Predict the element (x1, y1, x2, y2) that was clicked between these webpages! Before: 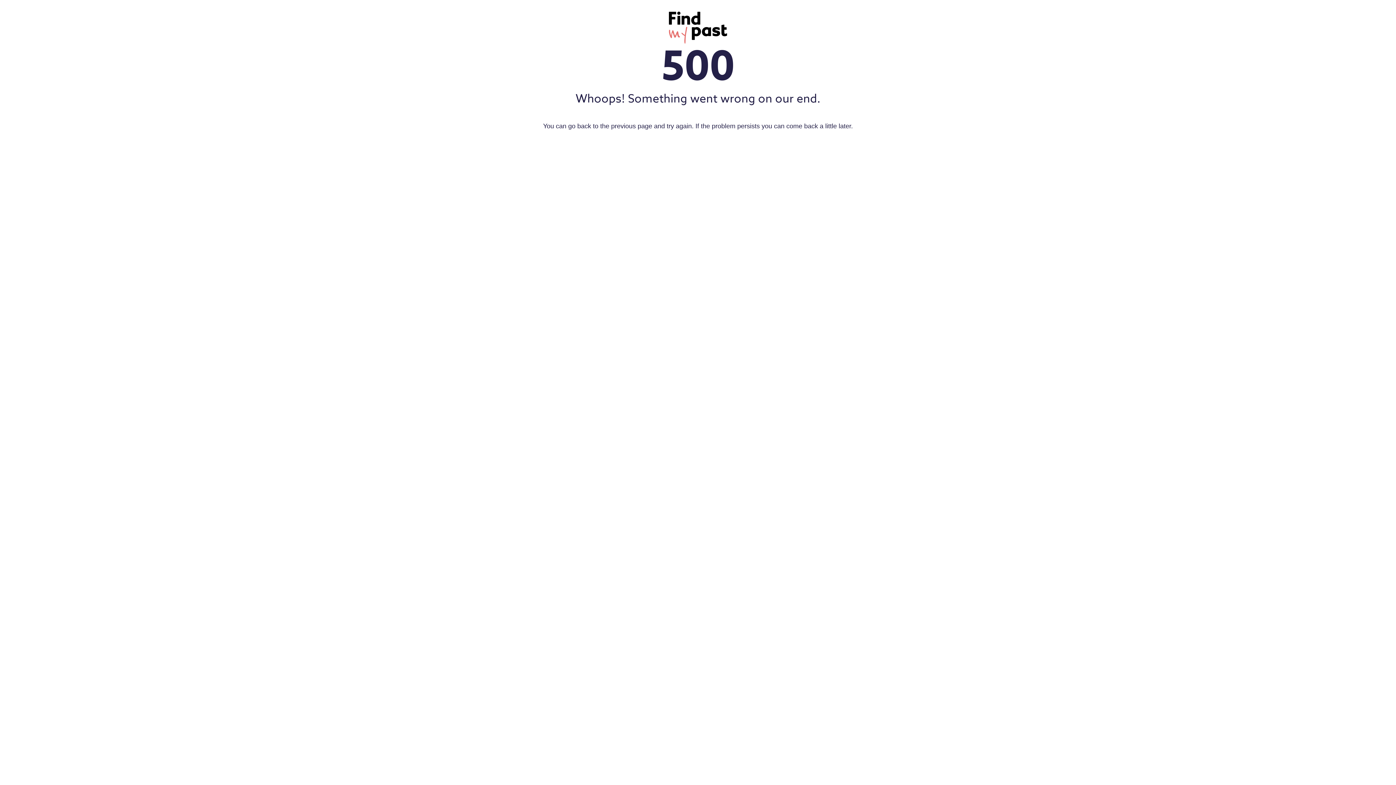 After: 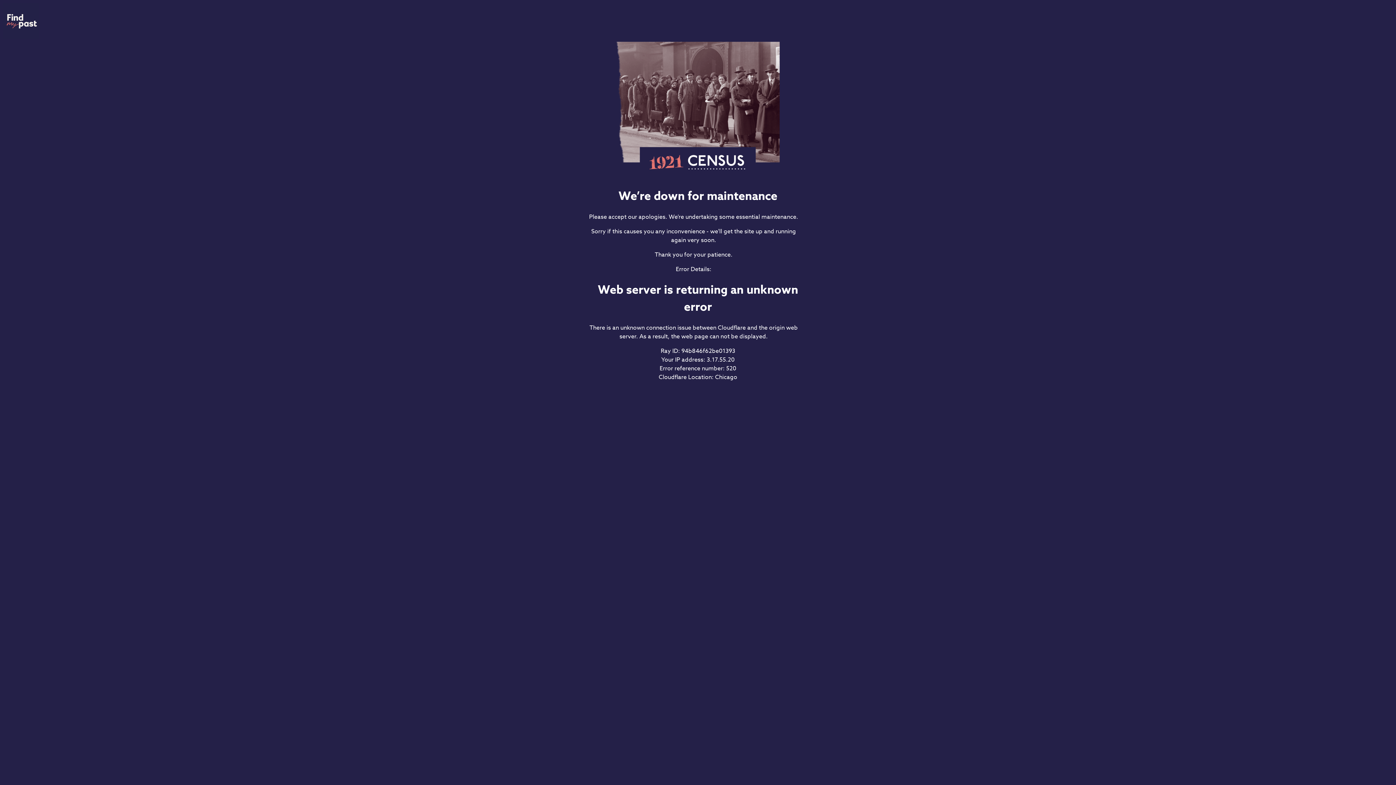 Action: bbox: (0, 11, 1396, 43) label: findmypast logo